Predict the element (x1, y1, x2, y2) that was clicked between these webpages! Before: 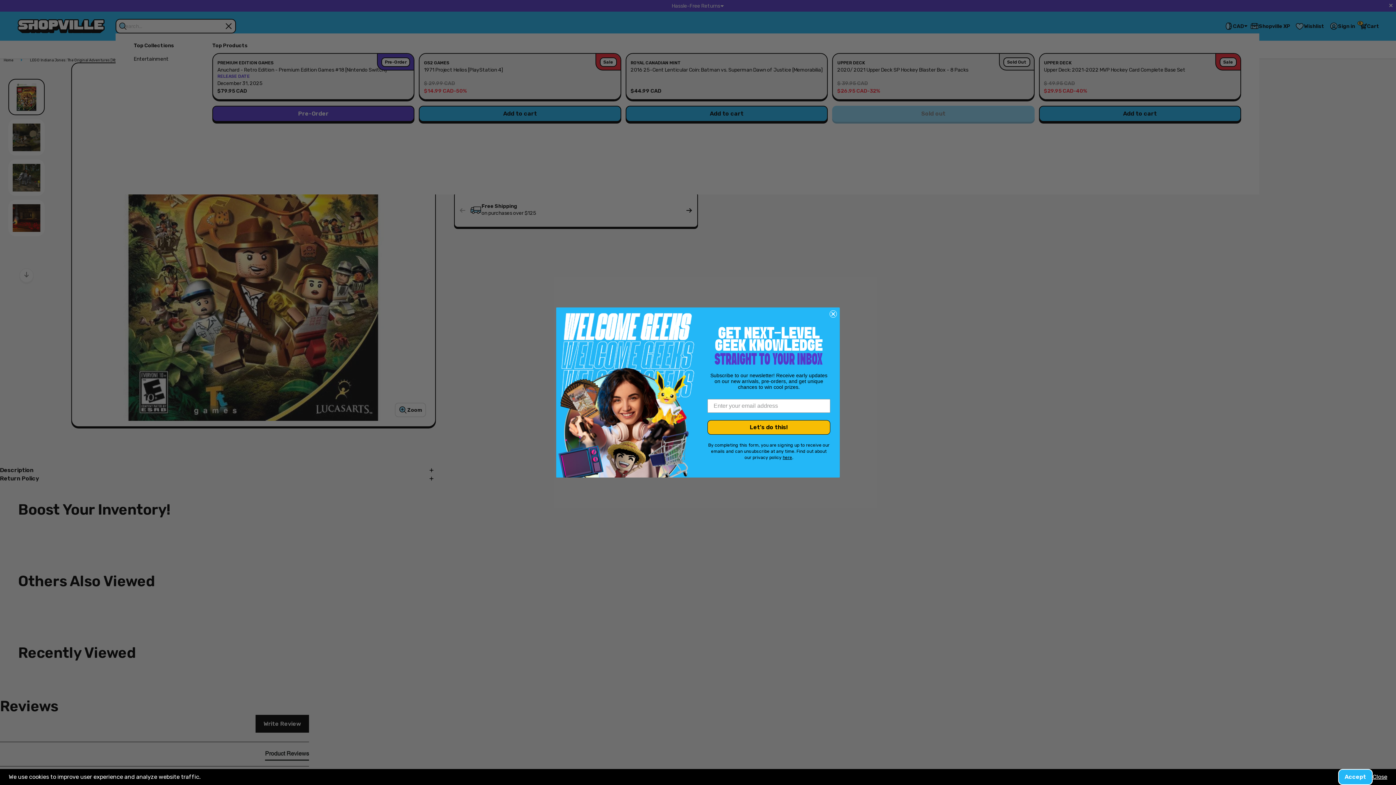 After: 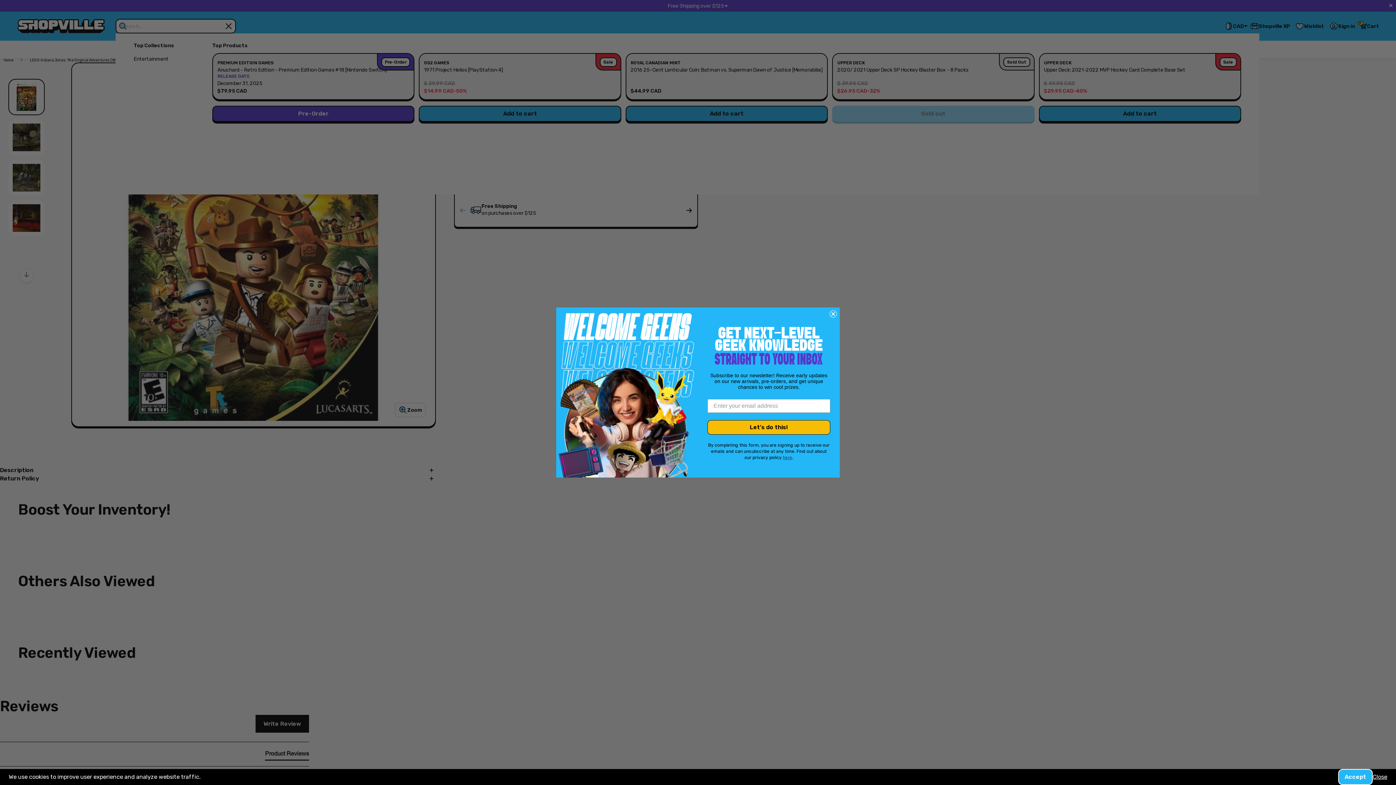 Action: label: here bbox: (782, 455, 792, 460)